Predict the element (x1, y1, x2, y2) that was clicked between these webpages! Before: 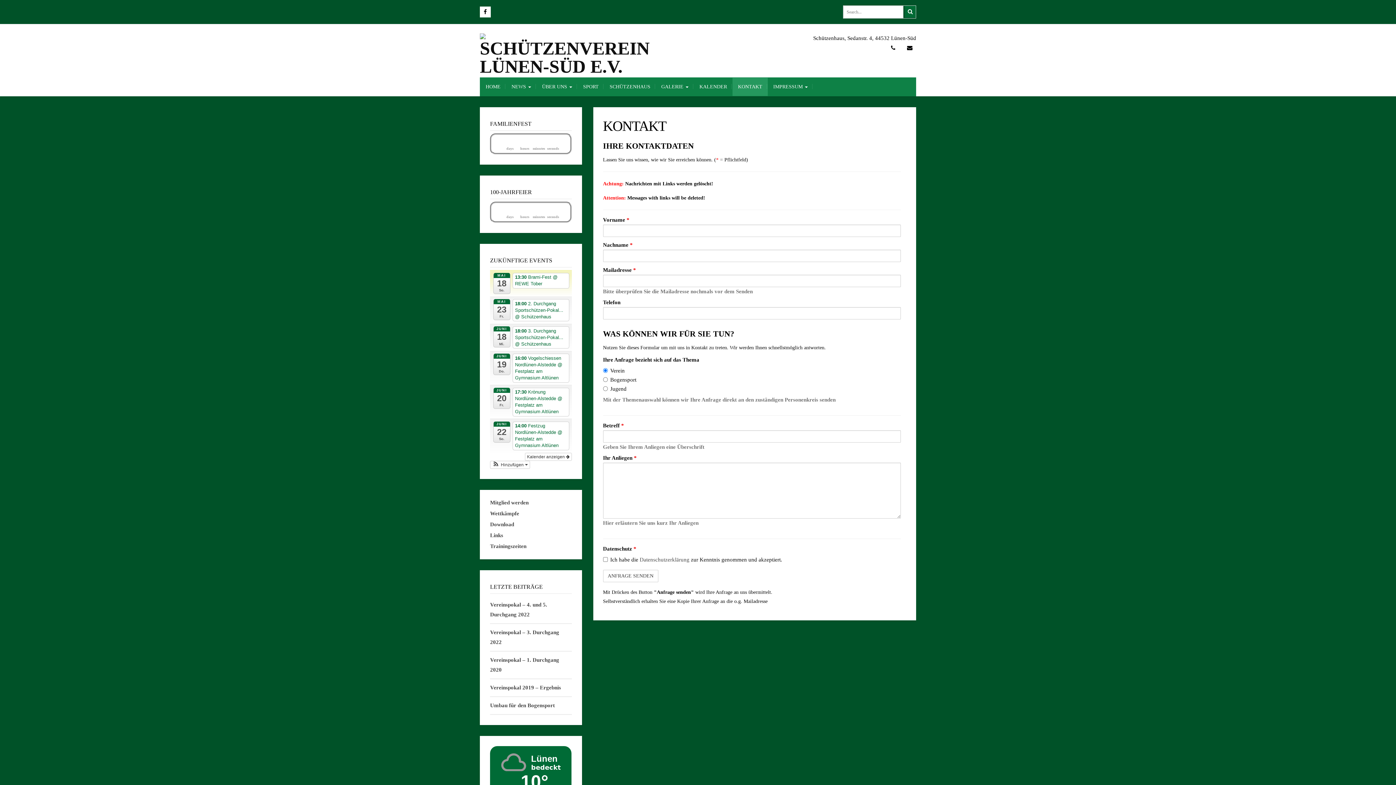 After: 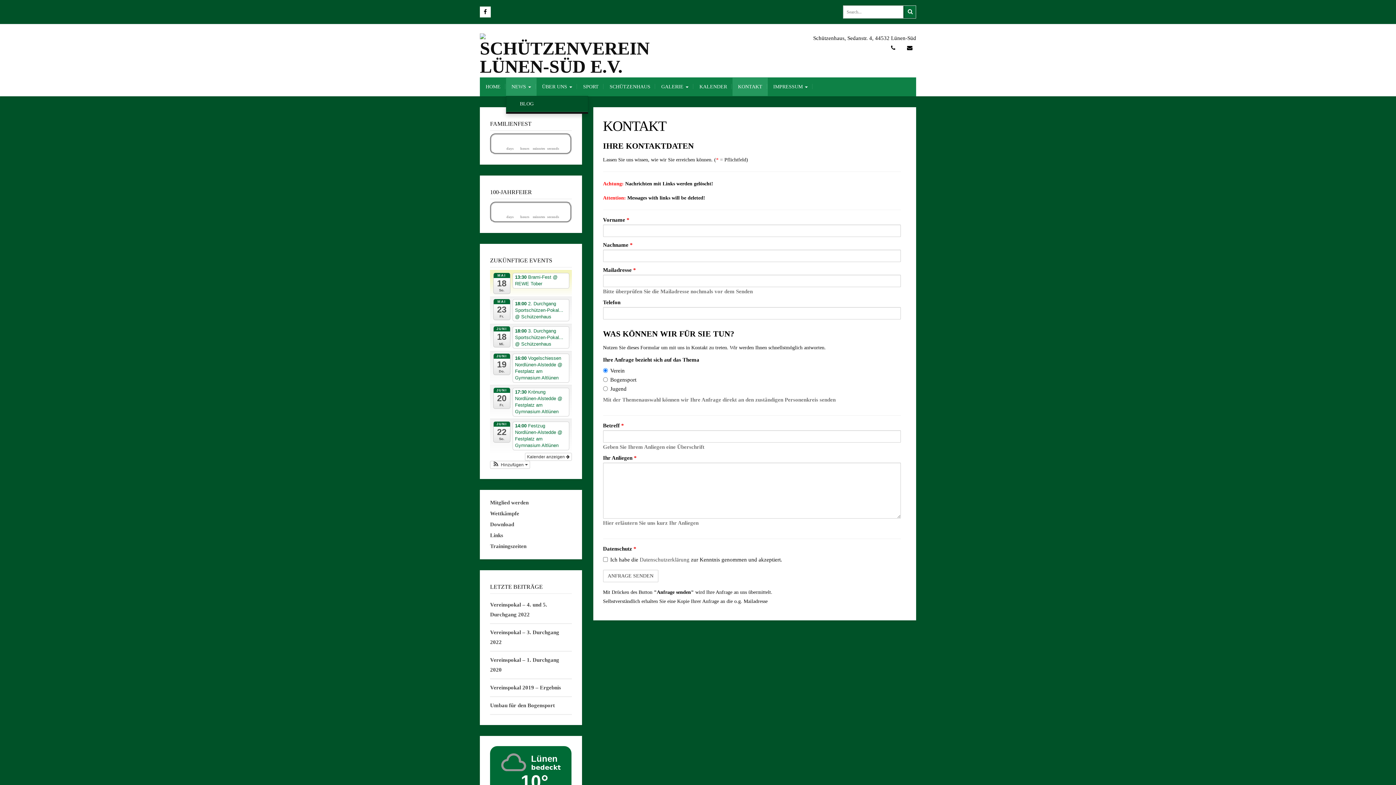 Action: label: NEWS  bbox: (506, 77, 536, 96)